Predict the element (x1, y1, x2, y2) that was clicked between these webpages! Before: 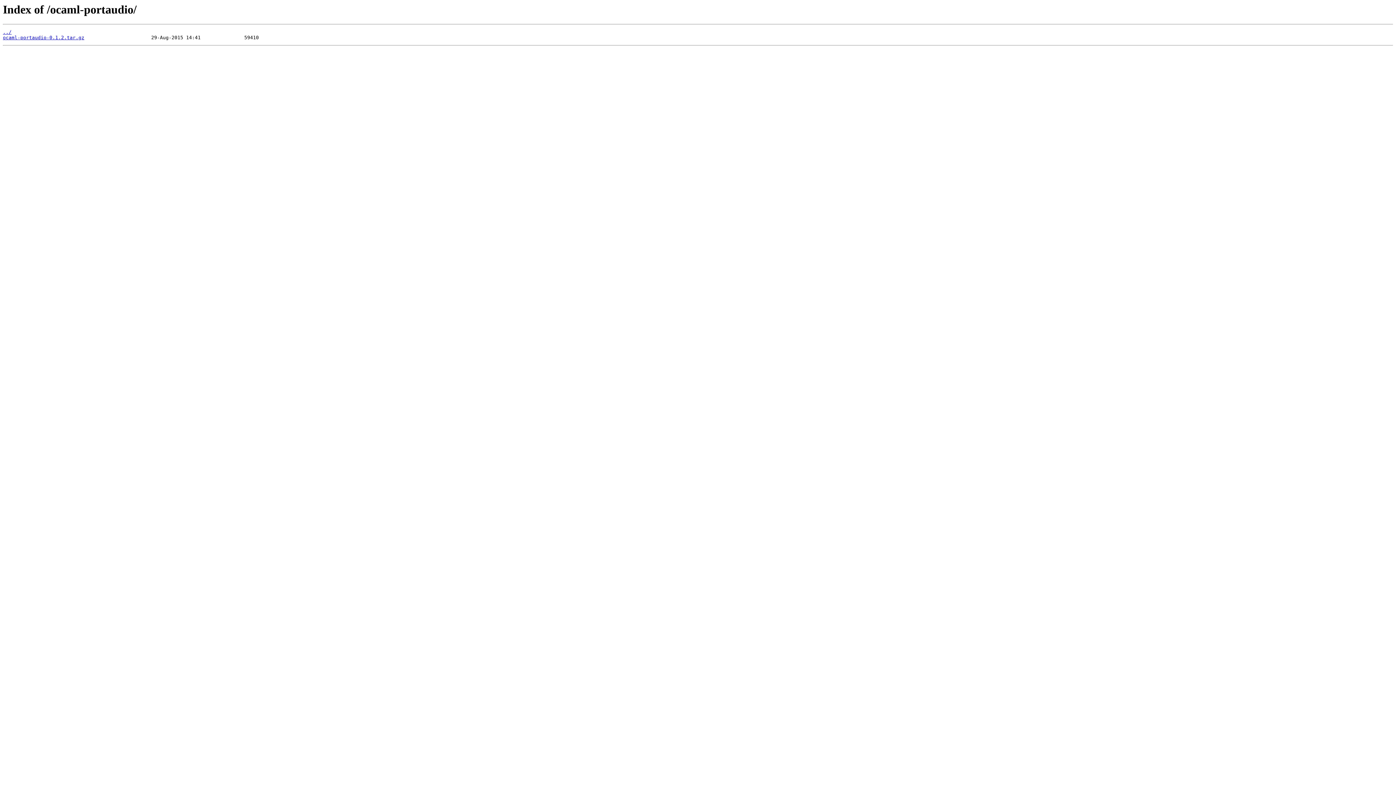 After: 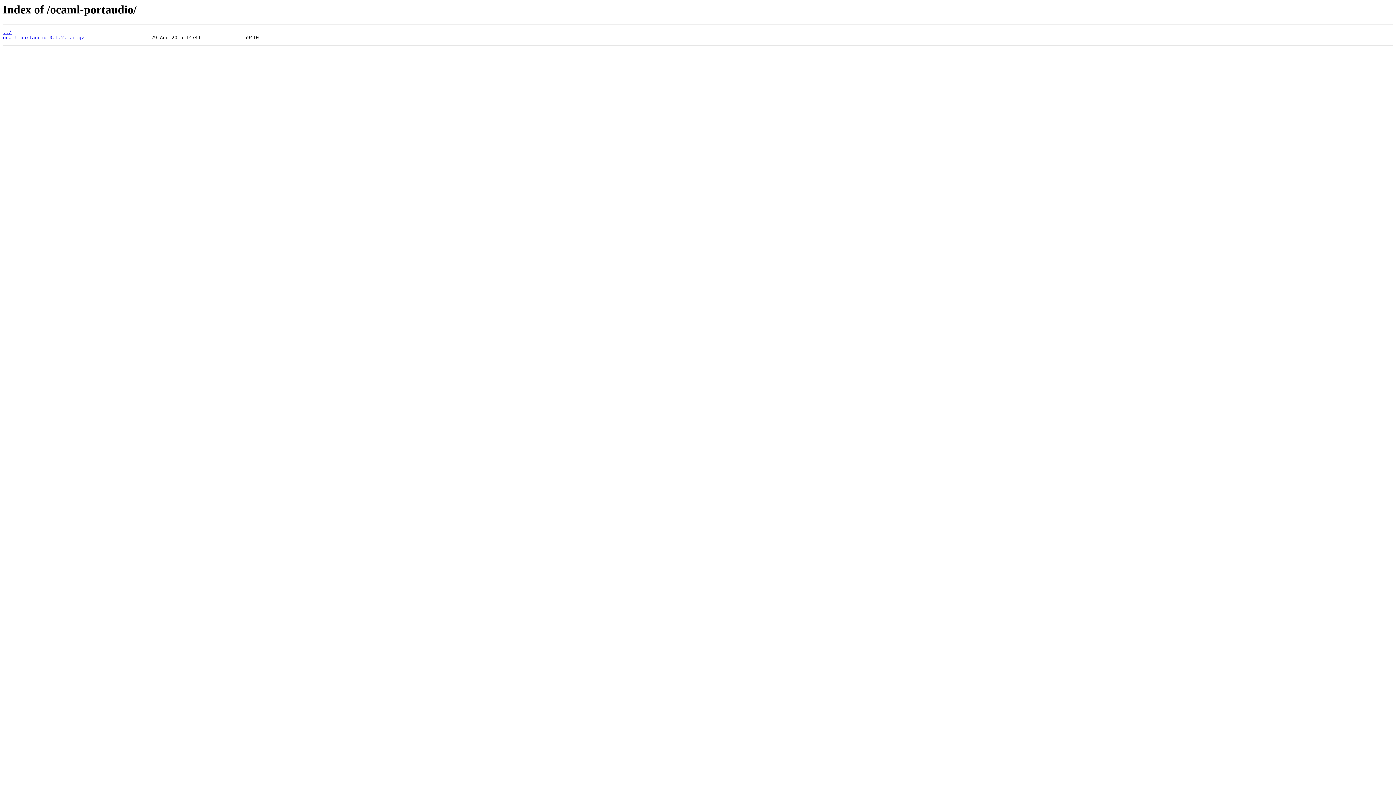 Action: label: ocaml-portaudio-0.1.2.tar.gz bbox: (2, 35, 84, 40)